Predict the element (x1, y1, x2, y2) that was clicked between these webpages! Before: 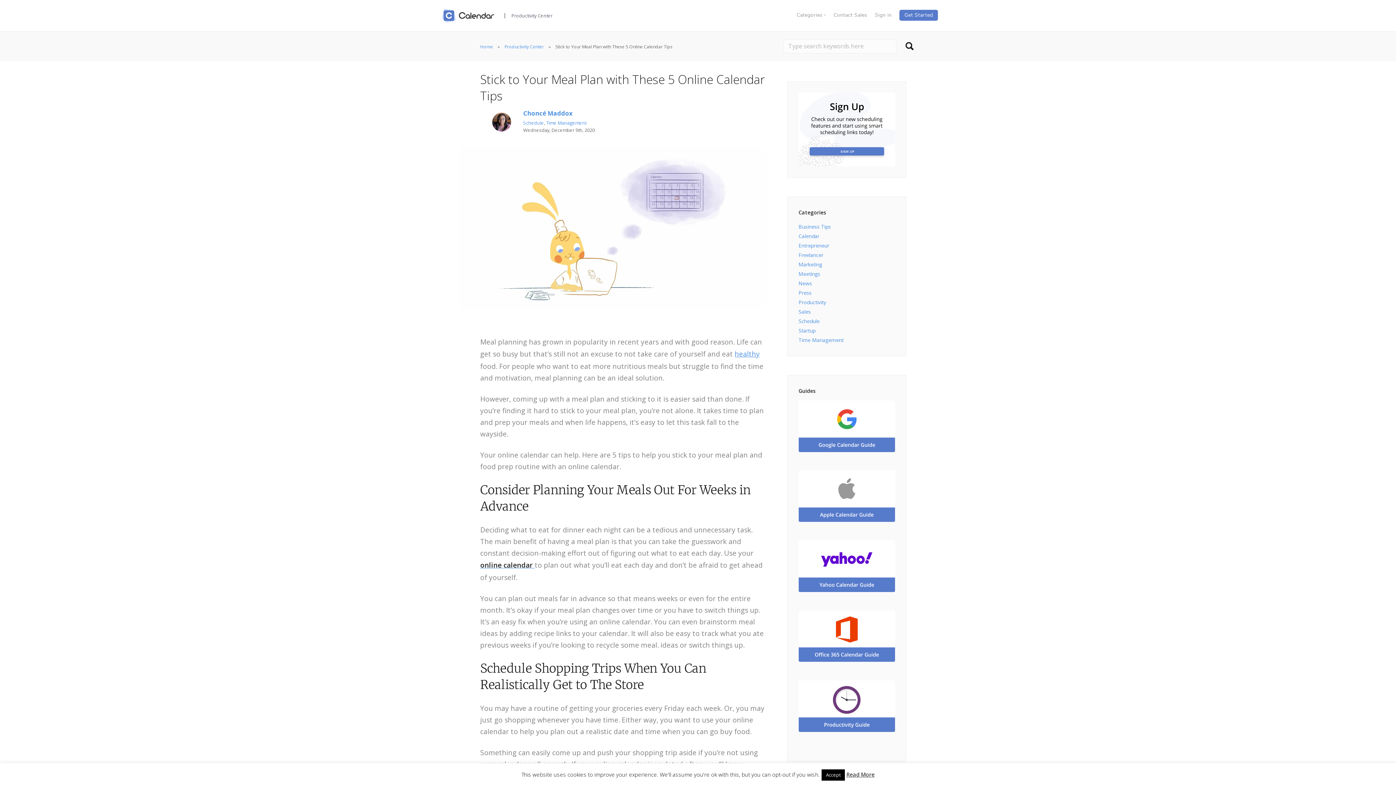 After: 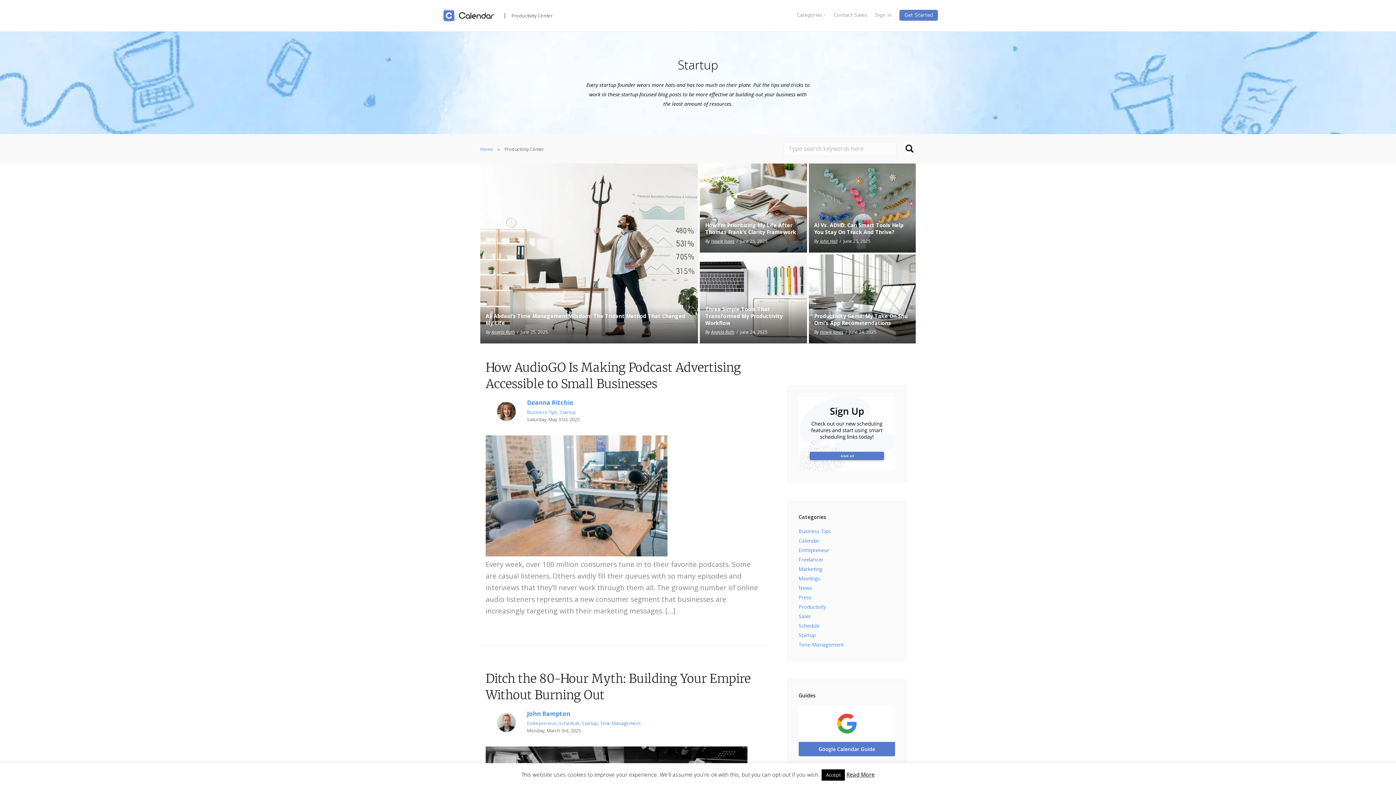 Action: bbox: (798, 327, 815, 334) label: Startup